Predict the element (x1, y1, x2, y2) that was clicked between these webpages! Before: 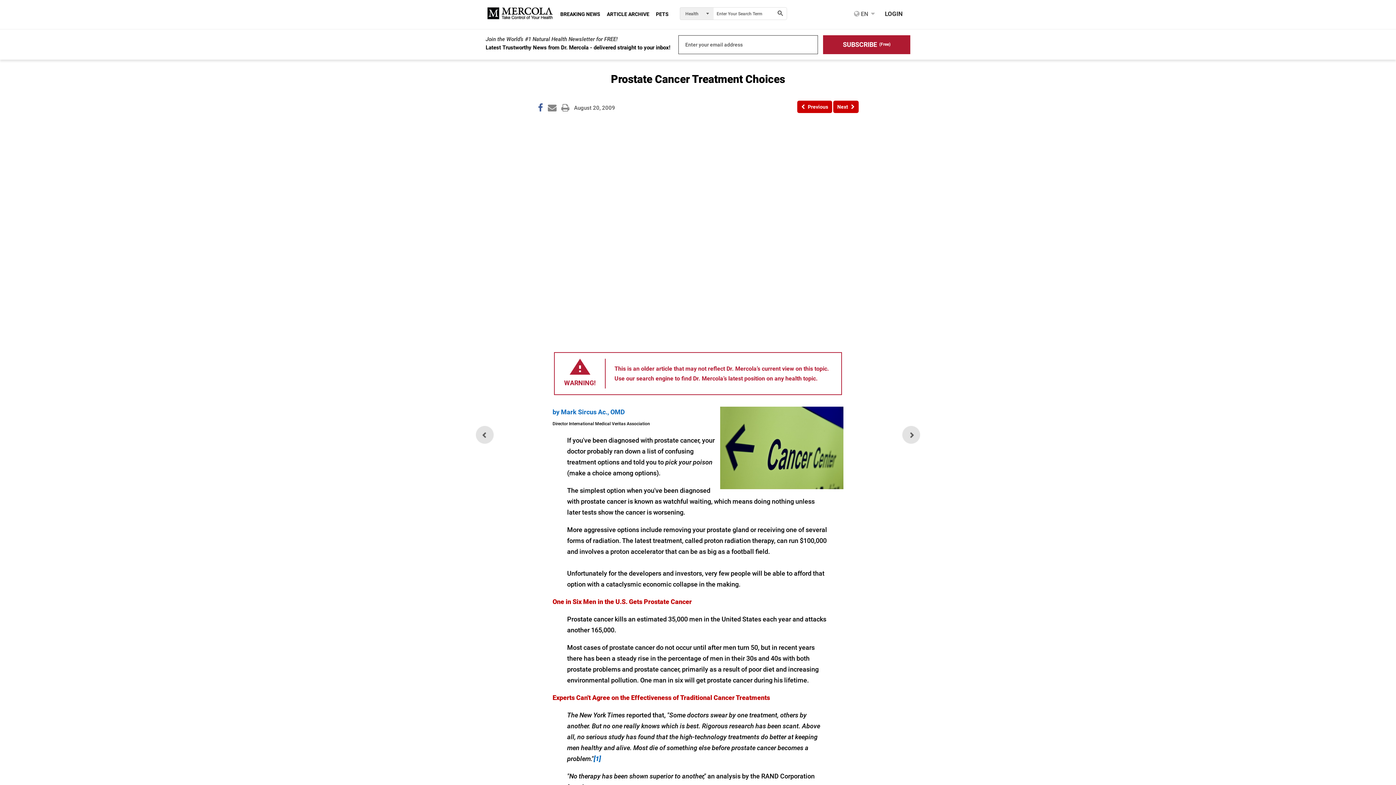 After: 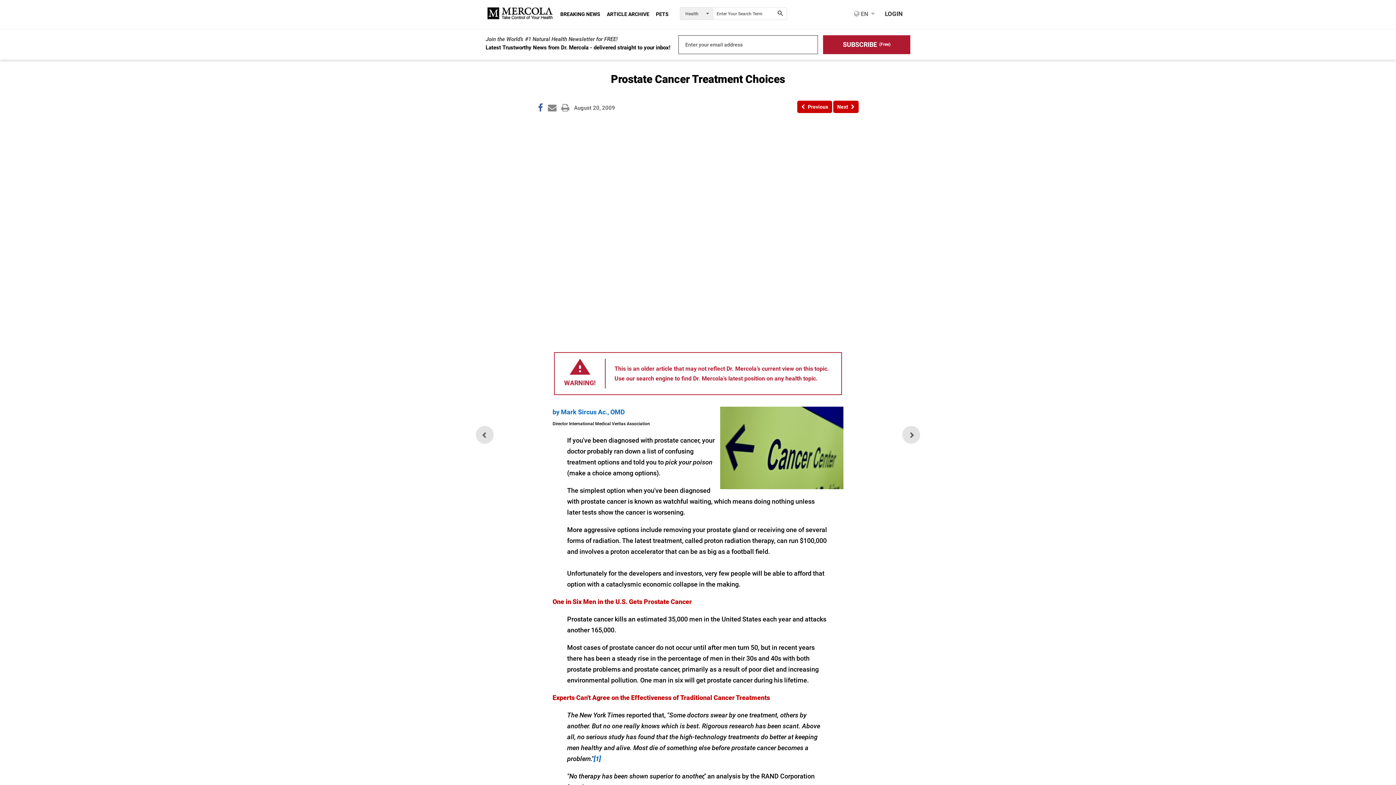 Action: label: Terms of Service Page bbox: (761, 767, 799, 772)